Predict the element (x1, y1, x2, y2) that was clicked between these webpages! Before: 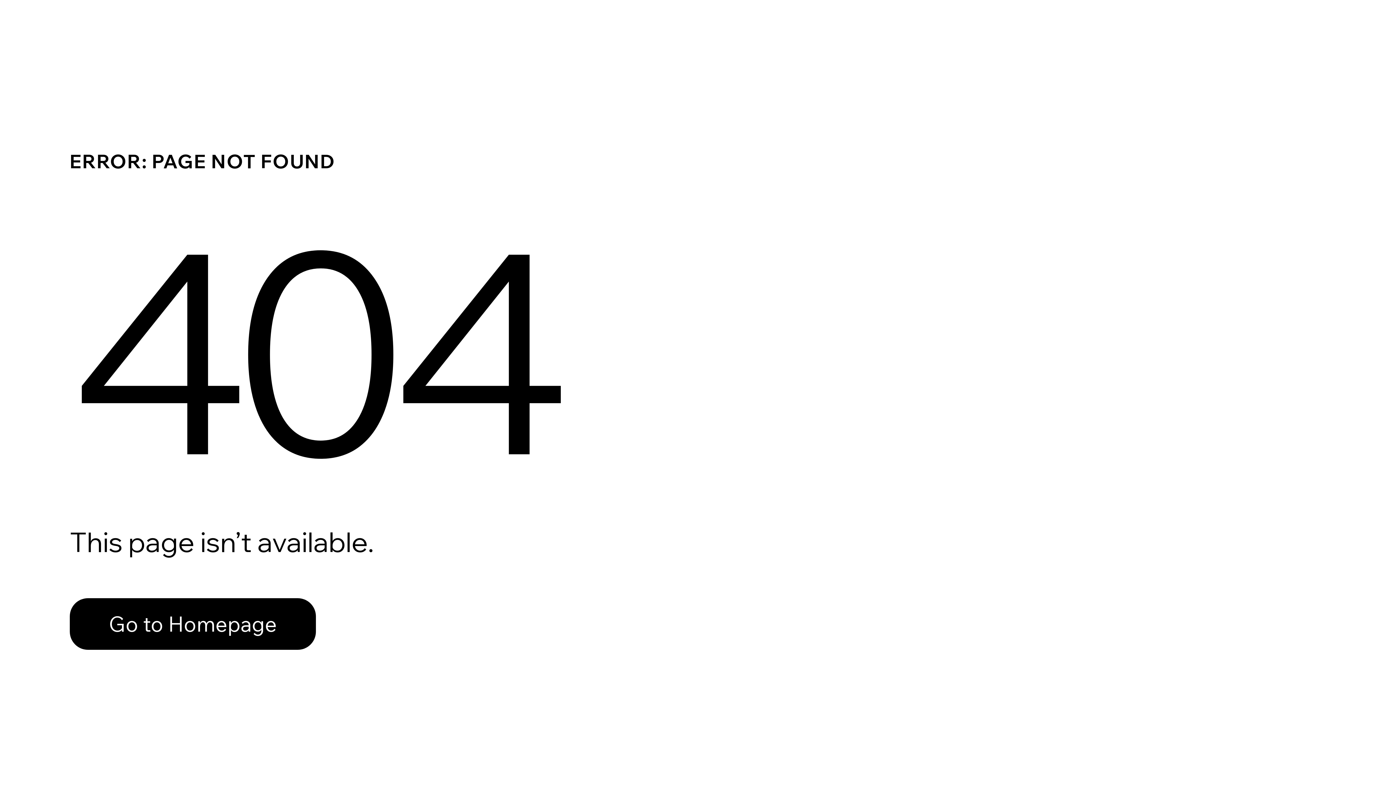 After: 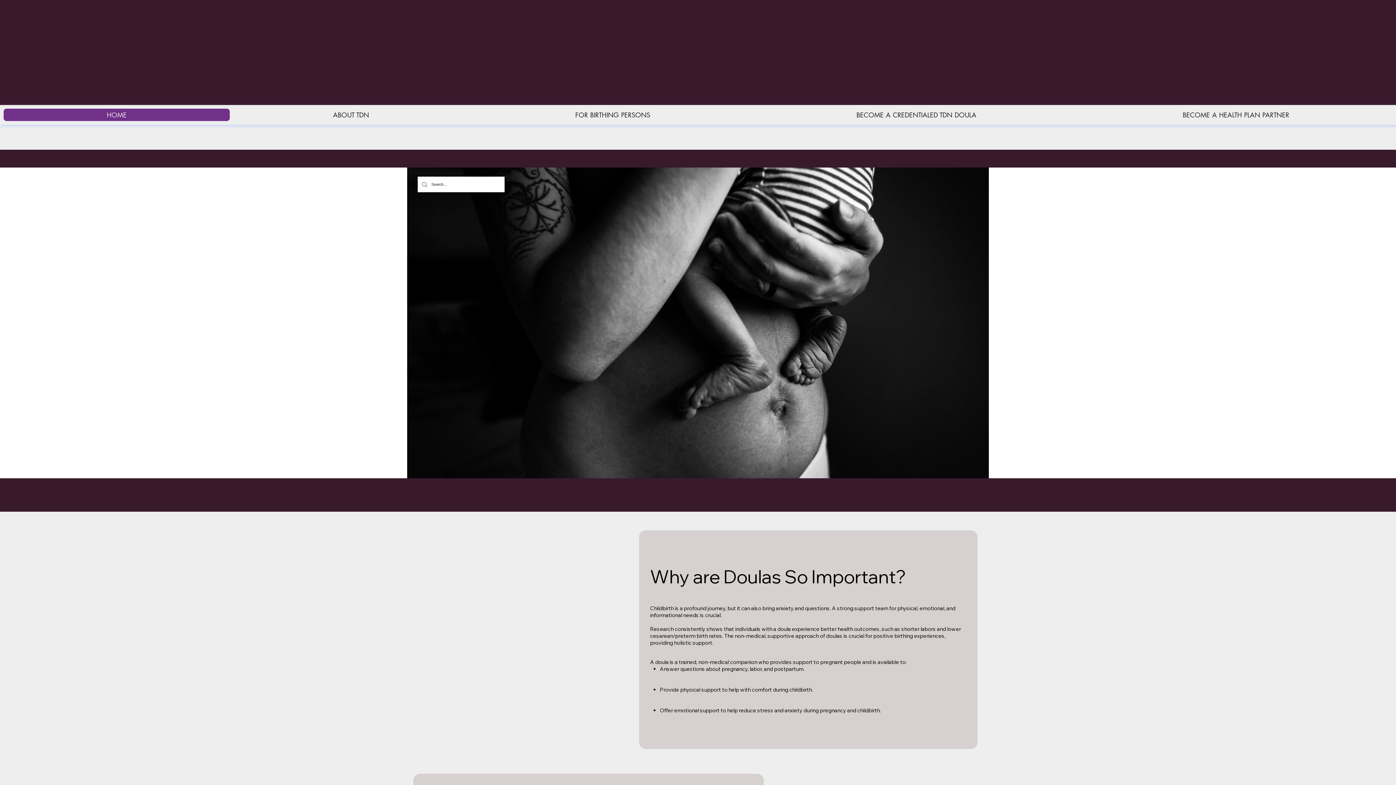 Action: bbox: (69, 582, 768, 659) label: Go to Homepage